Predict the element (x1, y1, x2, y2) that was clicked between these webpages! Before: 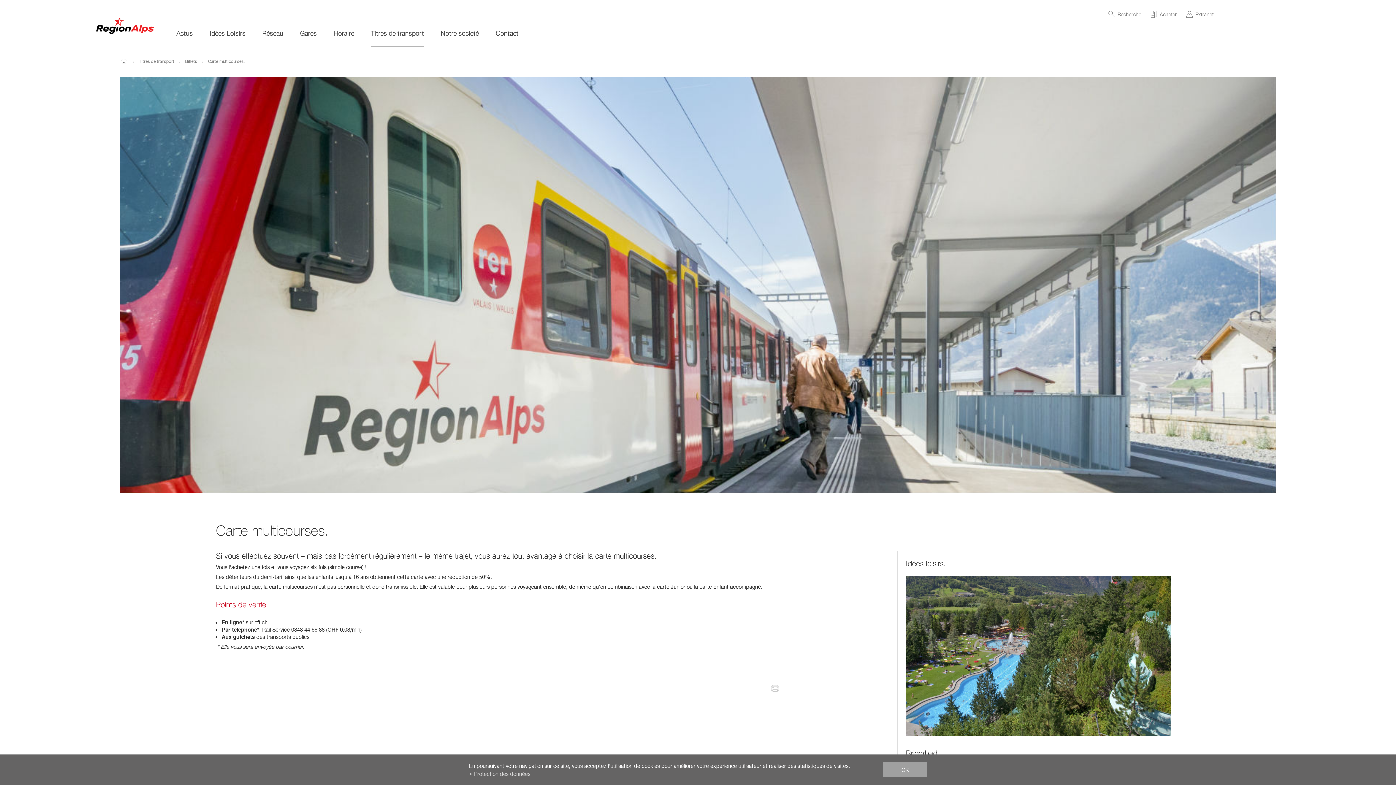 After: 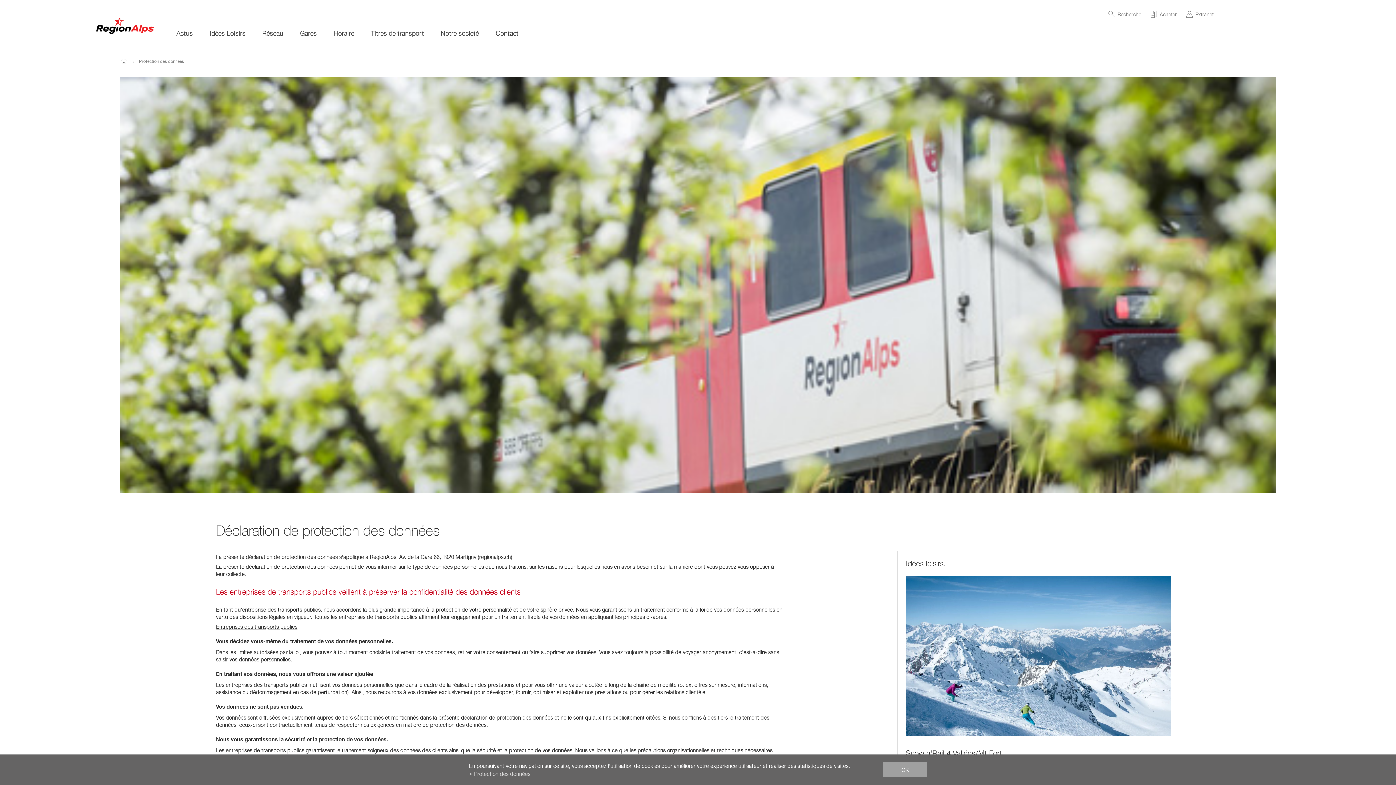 Action: label: Protection des données bbox: (469, 770, 530, 778)